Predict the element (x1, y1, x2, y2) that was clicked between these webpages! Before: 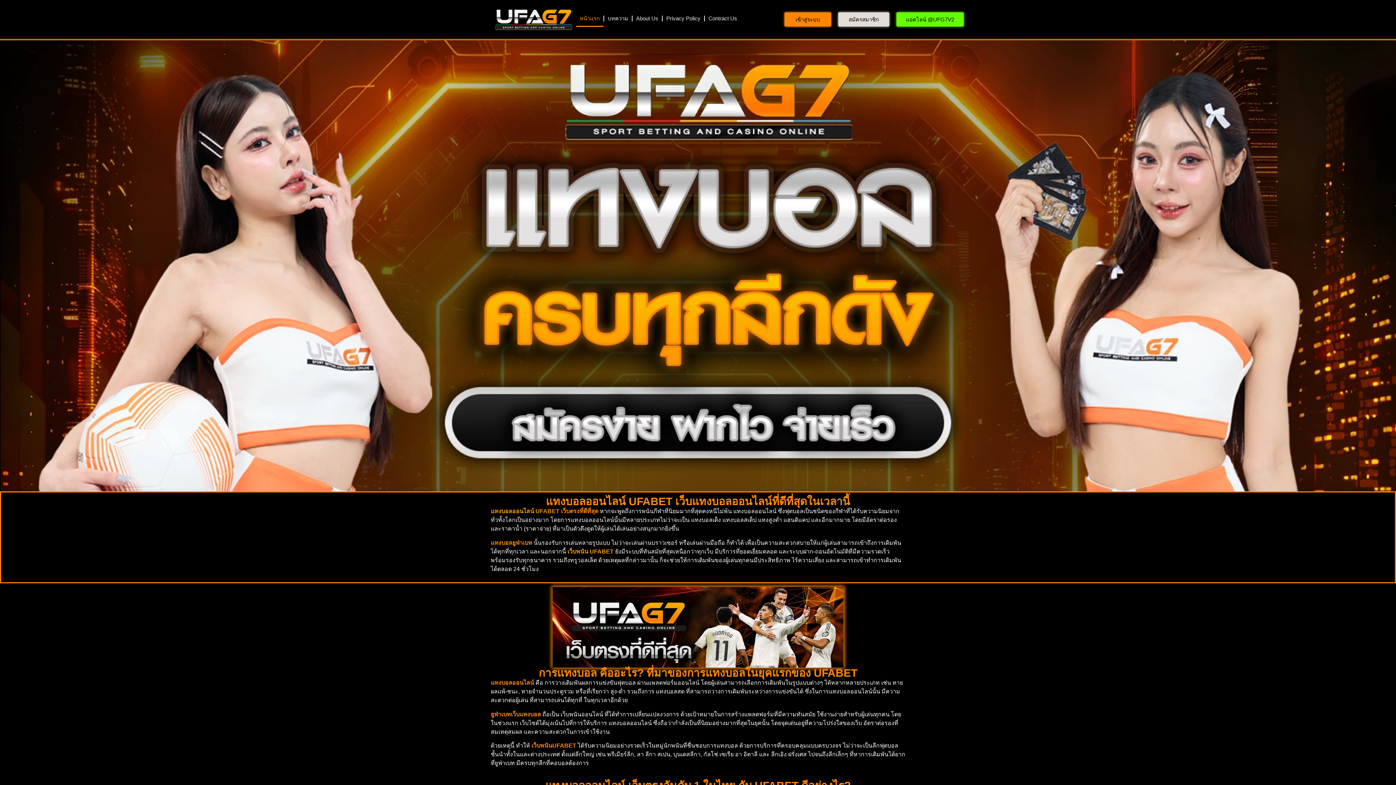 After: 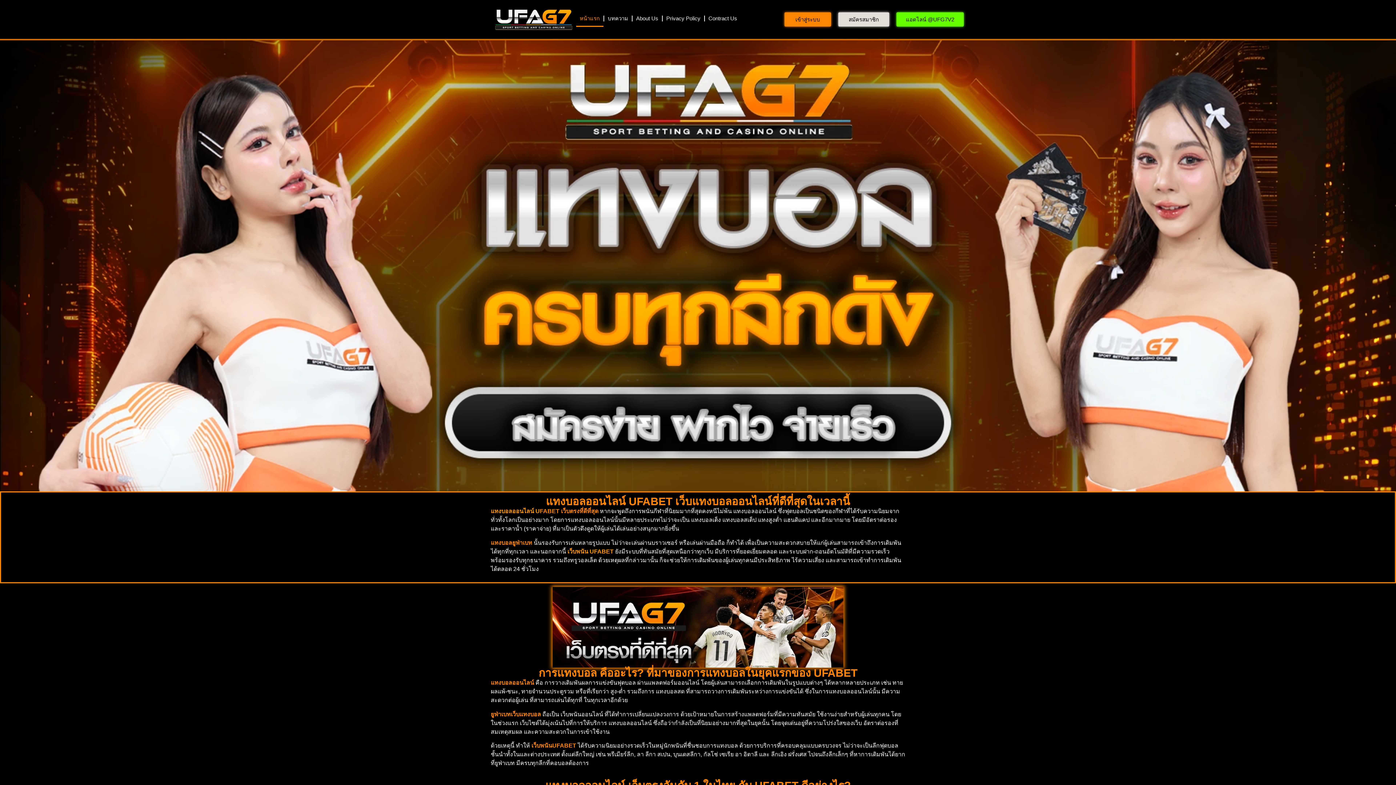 Action: bbox: (490, 7, 576, 31)